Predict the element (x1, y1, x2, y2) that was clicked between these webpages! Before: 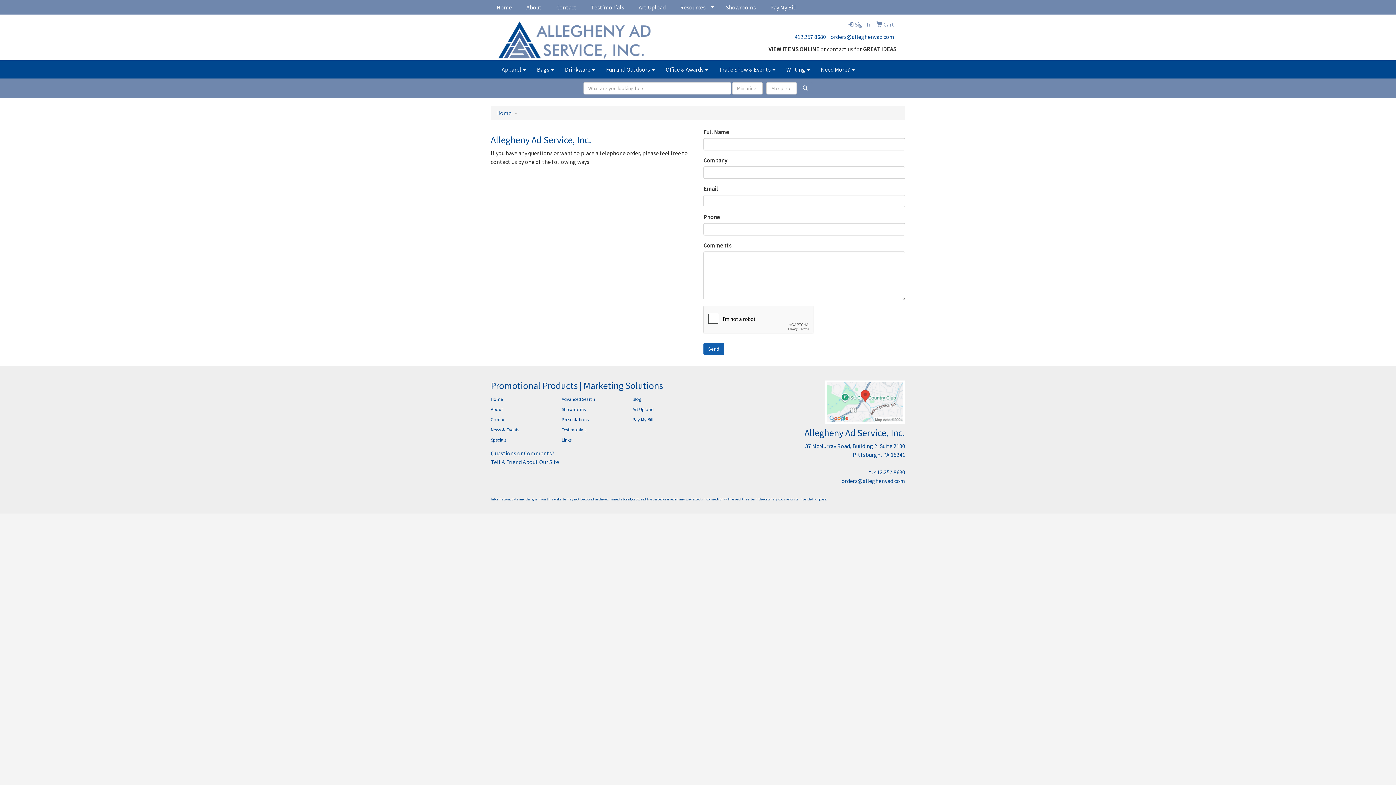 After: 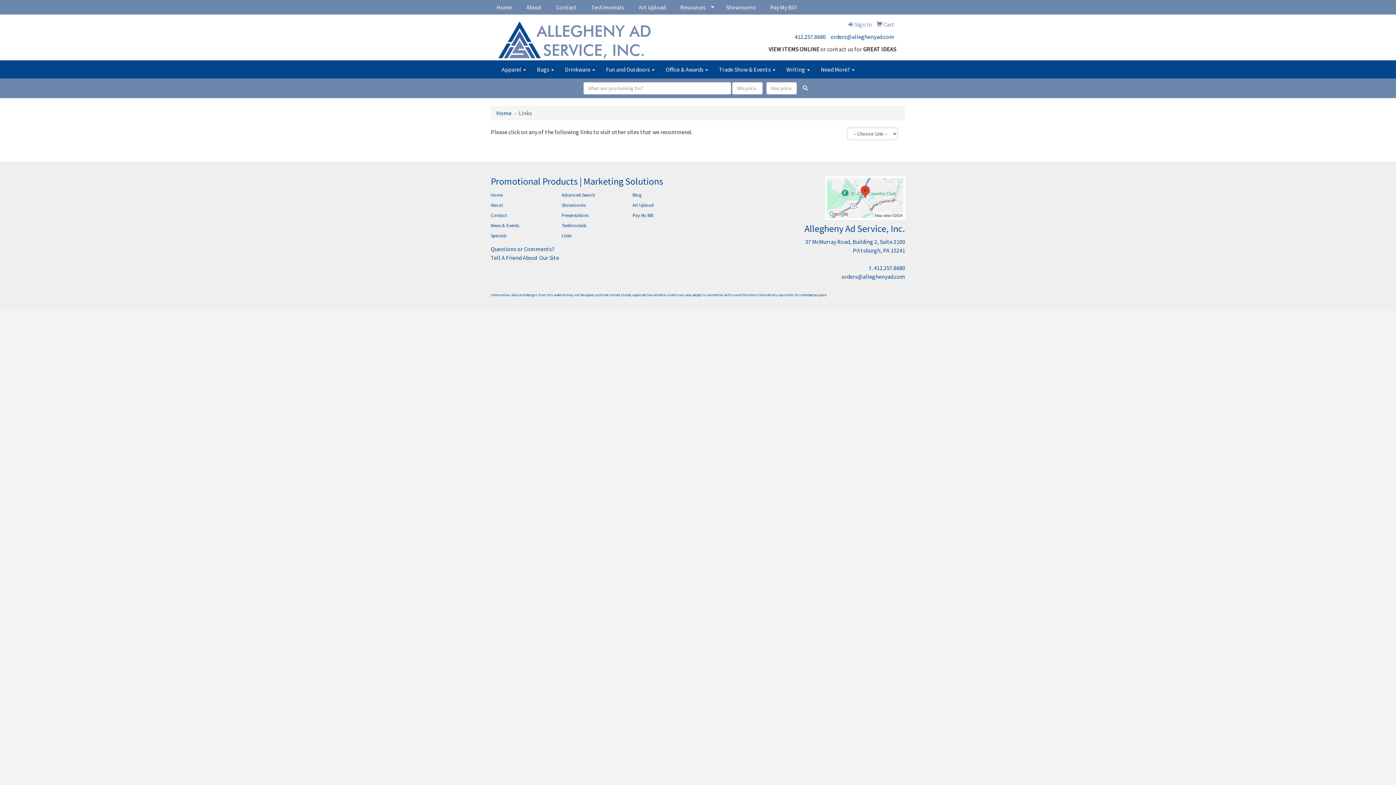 Action: bbox: (561, 435, 621, 445) label: Links